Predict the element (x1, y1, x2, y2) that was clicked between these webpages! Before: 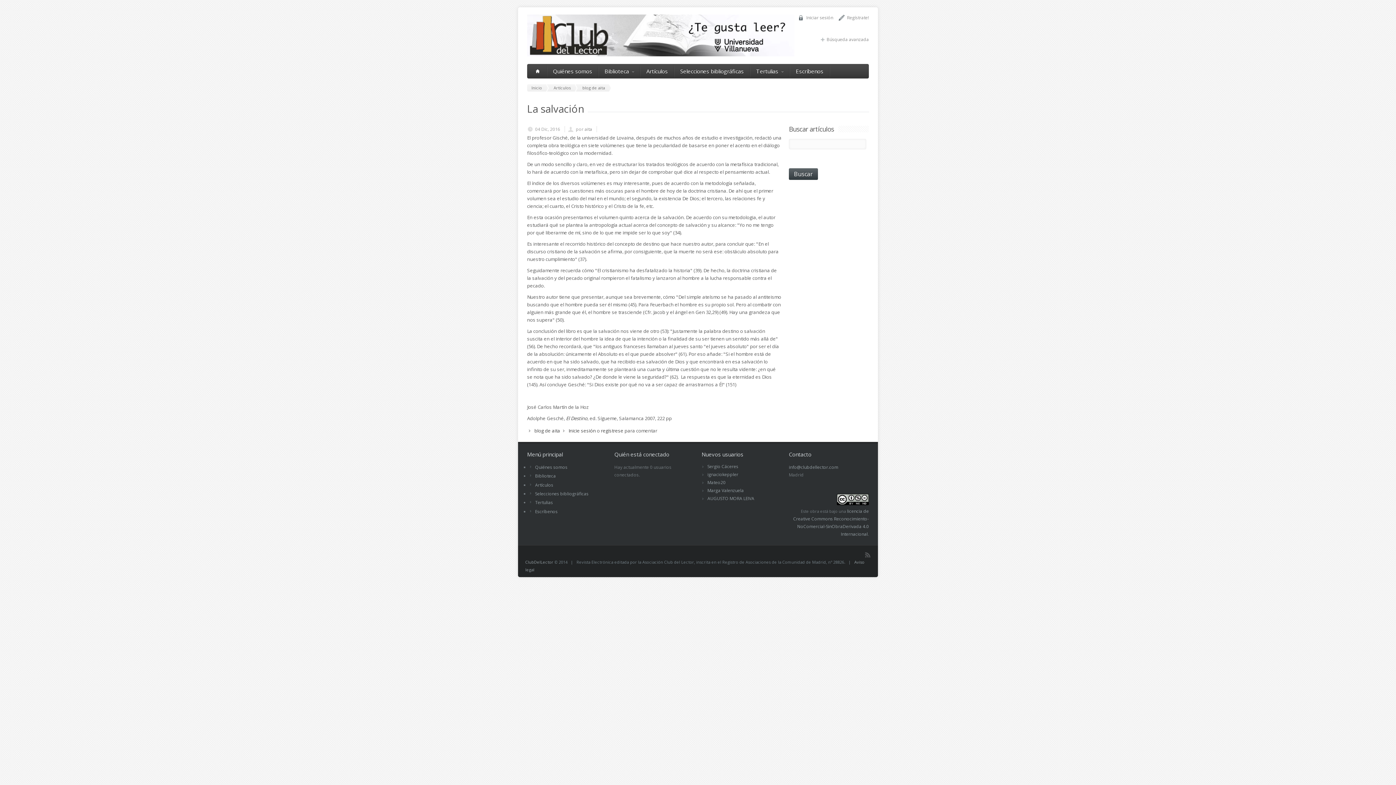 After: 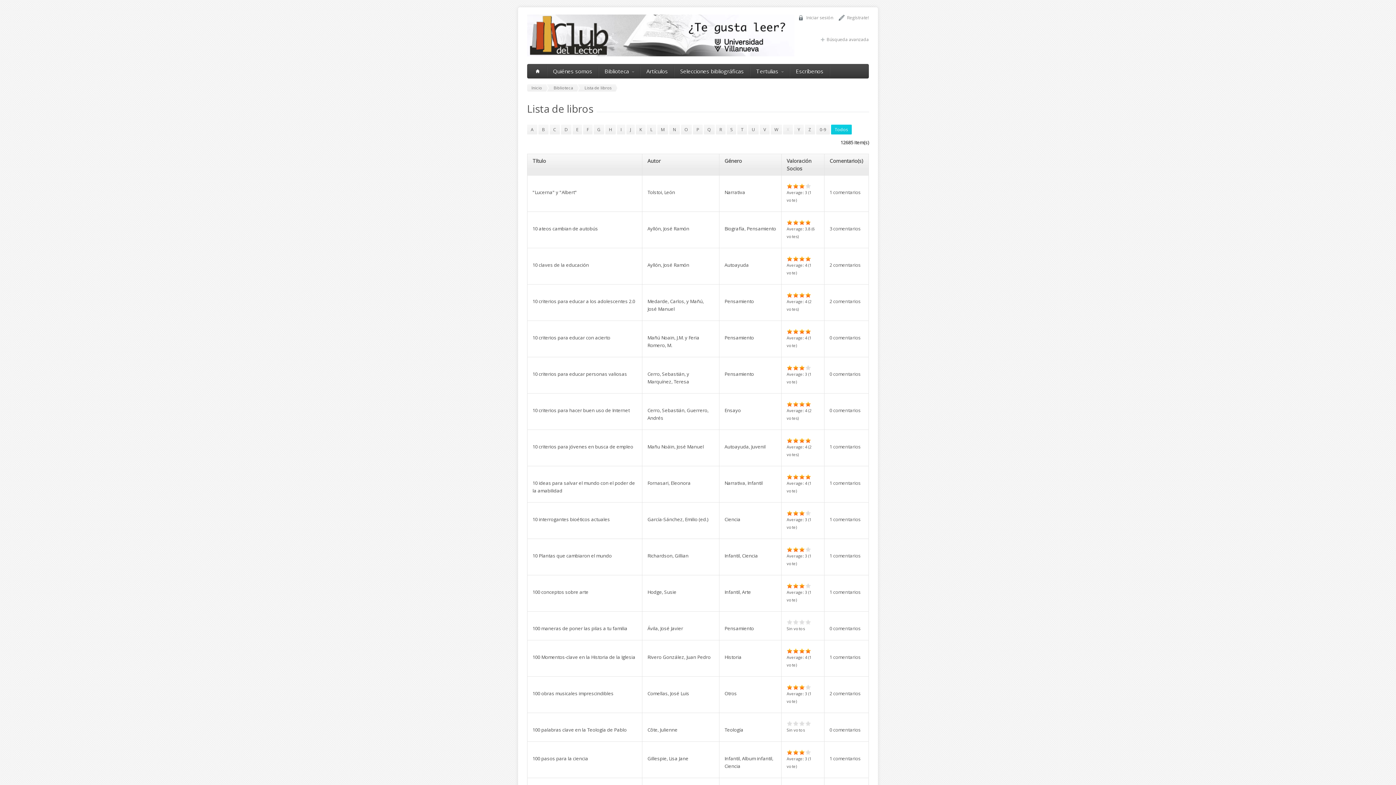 Action: bbox: (598, 64, 640, 78) label: Biblioteca